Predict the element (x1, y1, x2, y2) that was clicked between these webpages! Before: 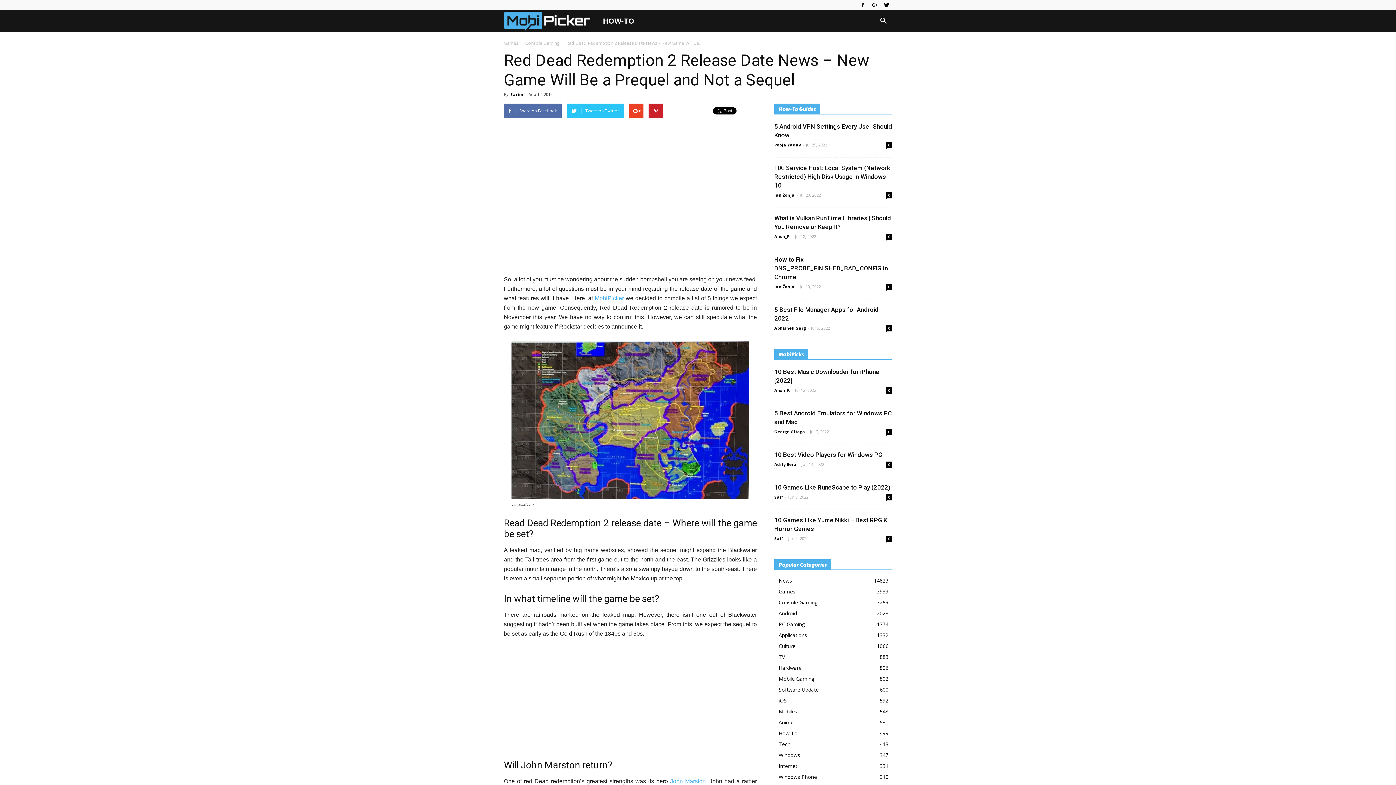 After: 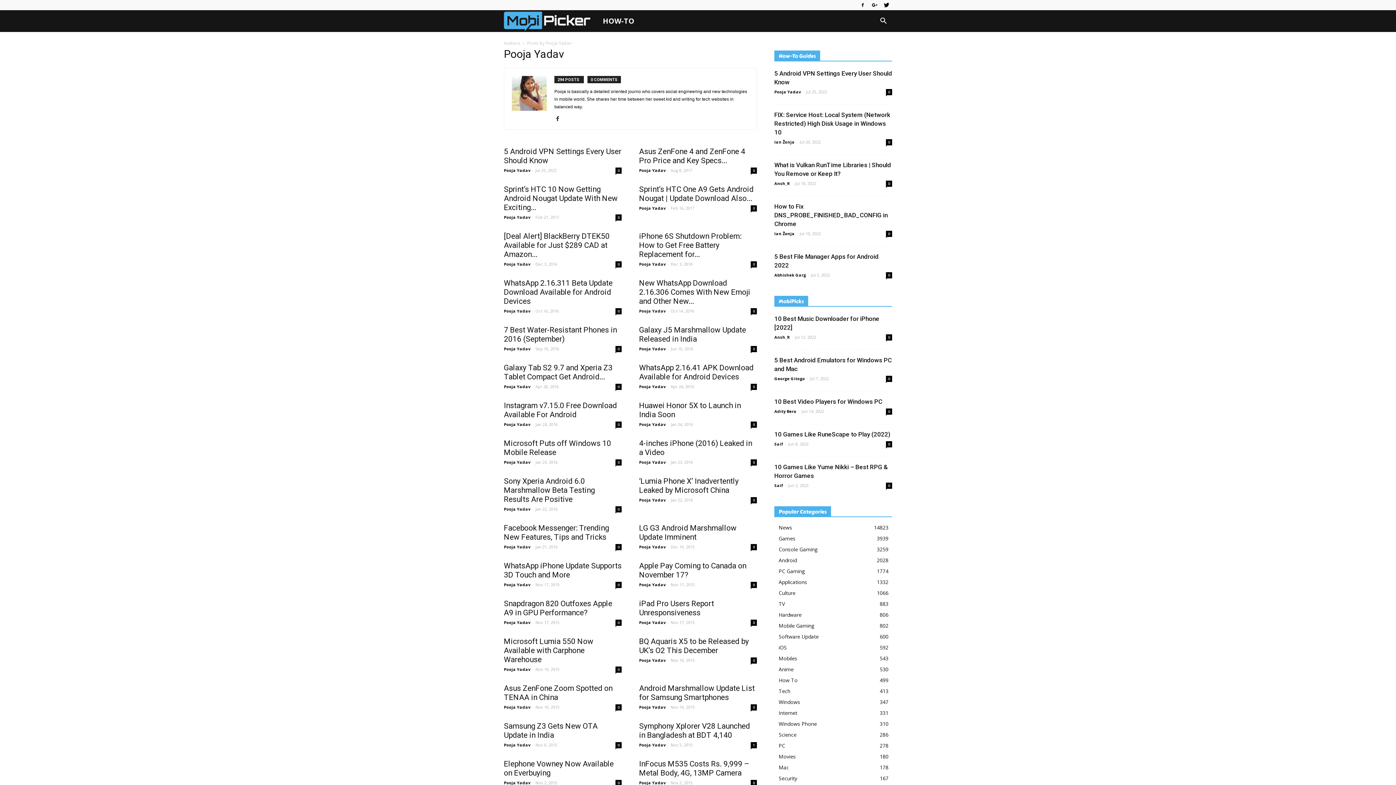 Action: bbox: (774, 142, 801, 147) label: Pooja Yadav